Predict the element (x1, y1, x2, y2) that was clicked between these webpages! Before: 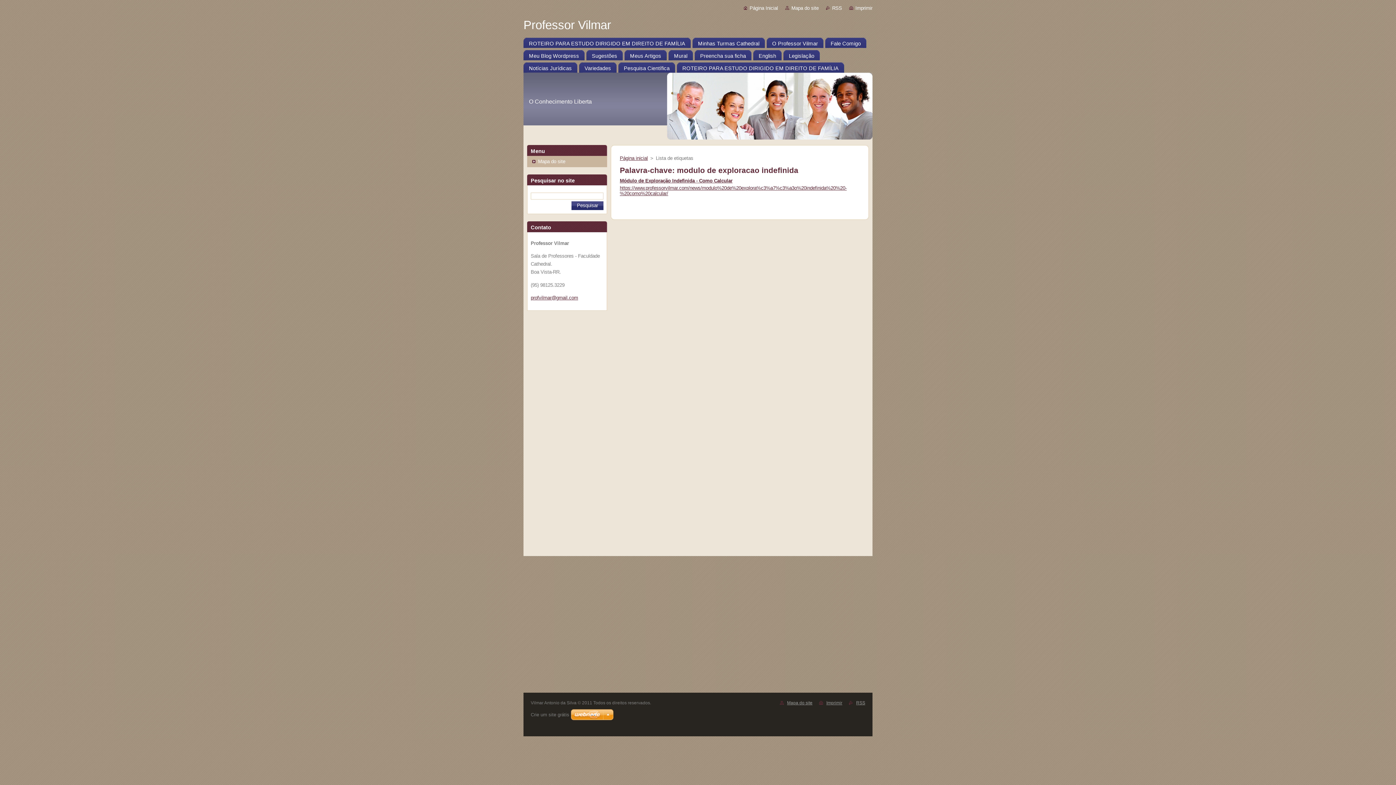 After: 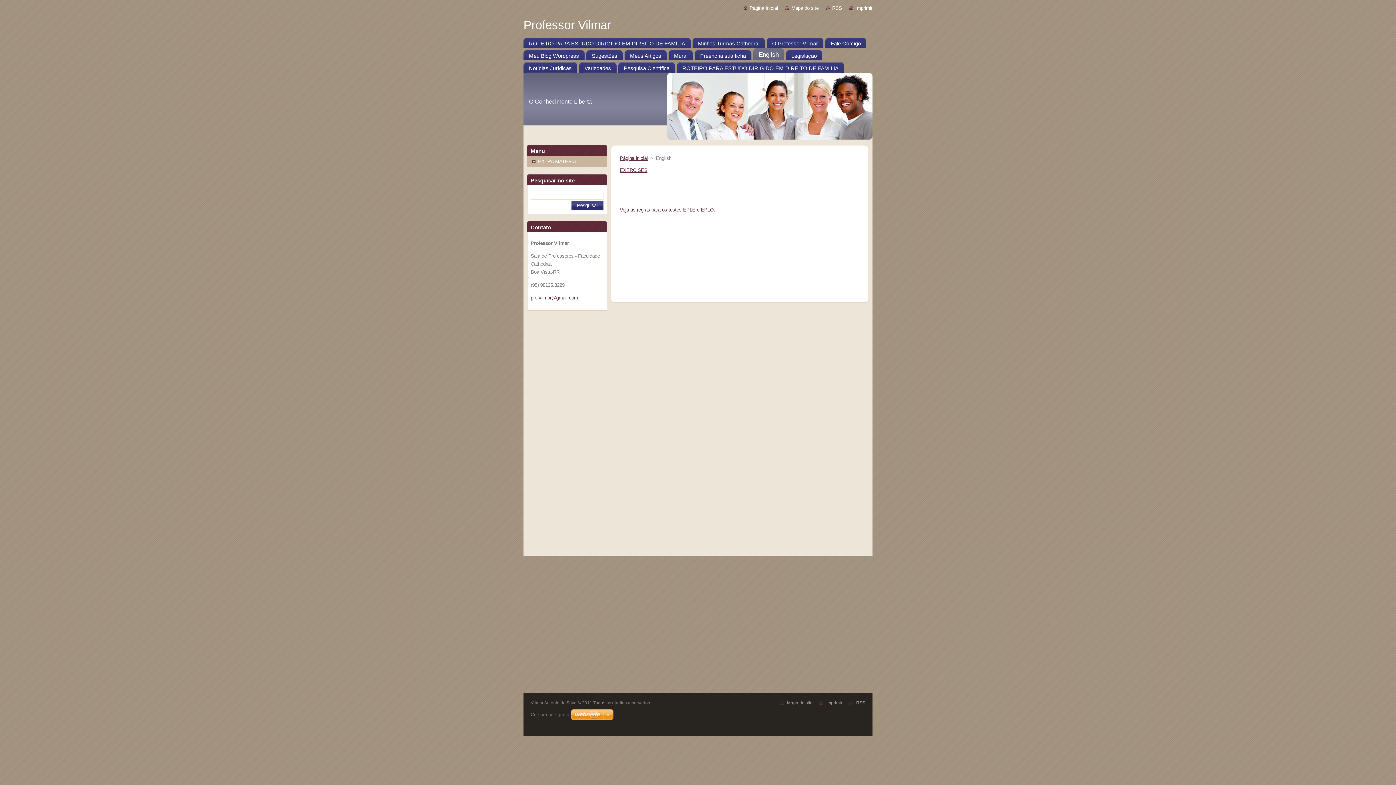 Action: label: English bbox: (753, 48, 781, 60)